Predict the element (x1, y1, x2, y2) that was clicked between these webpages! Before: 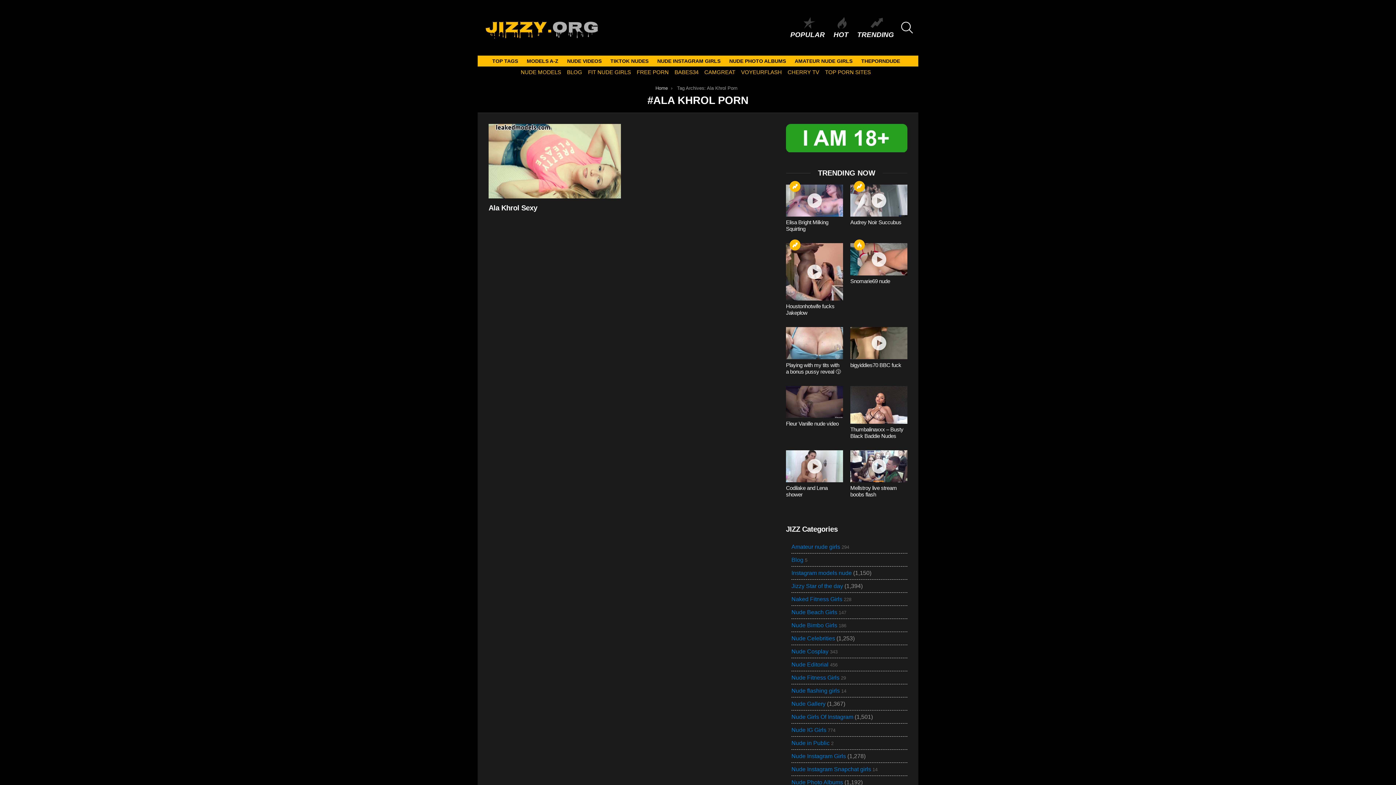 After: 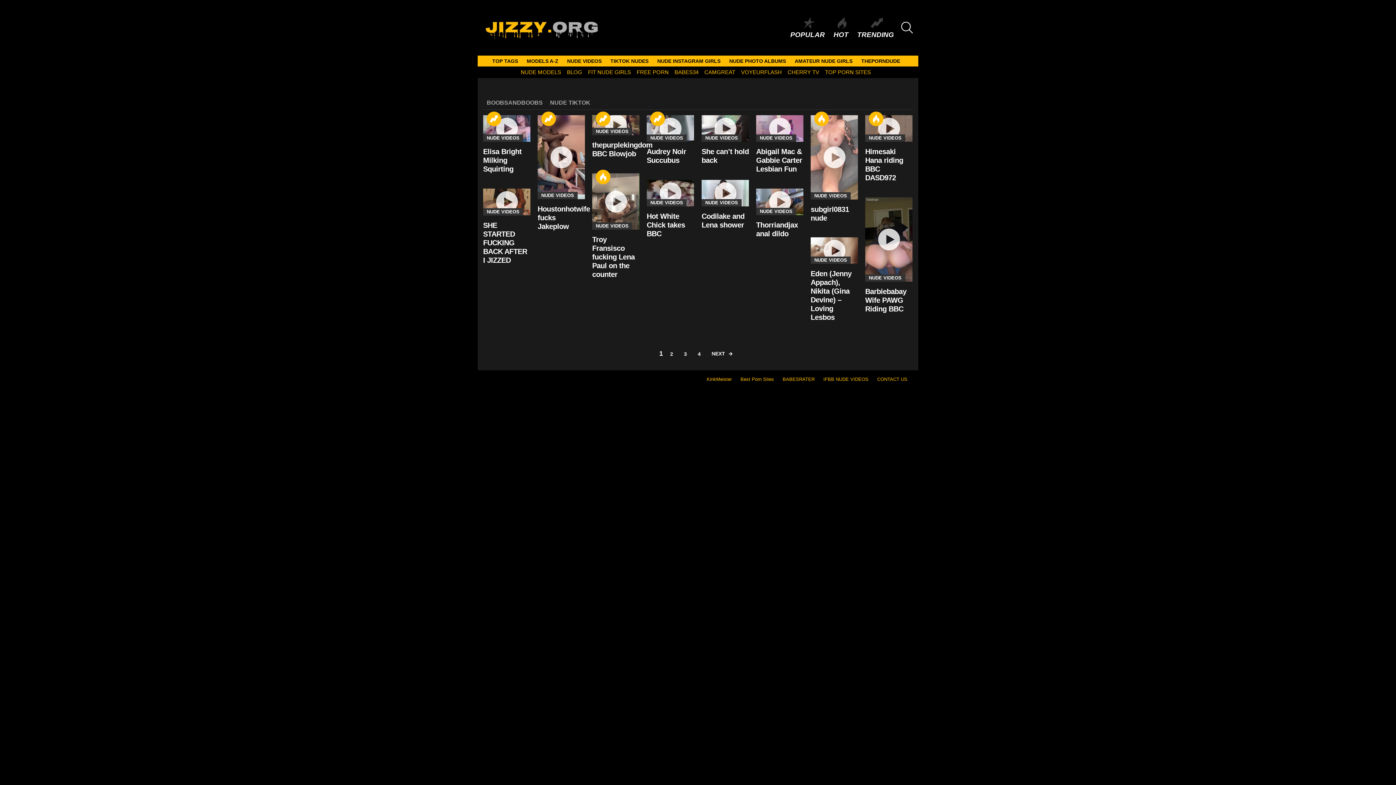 Action: bbox: (483, 7, 604, 48)